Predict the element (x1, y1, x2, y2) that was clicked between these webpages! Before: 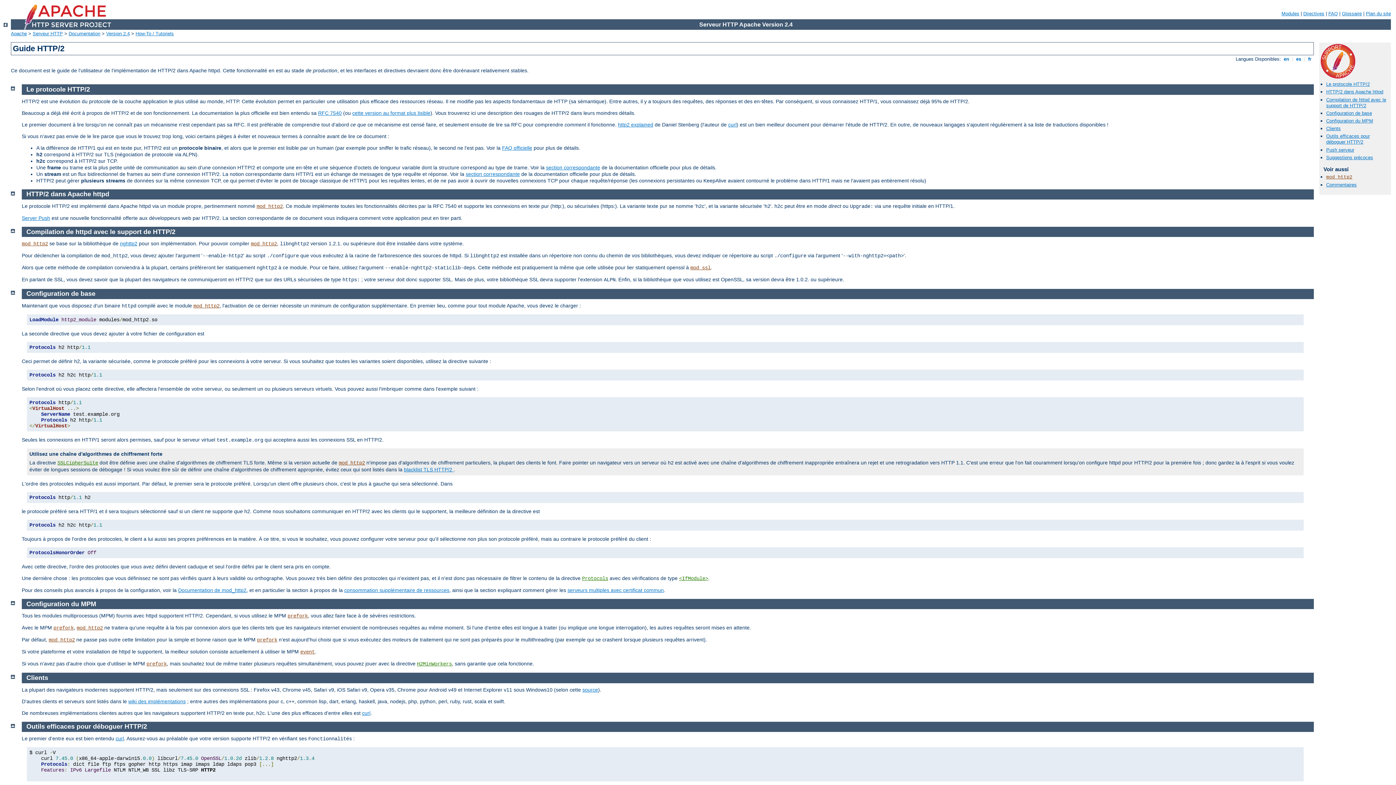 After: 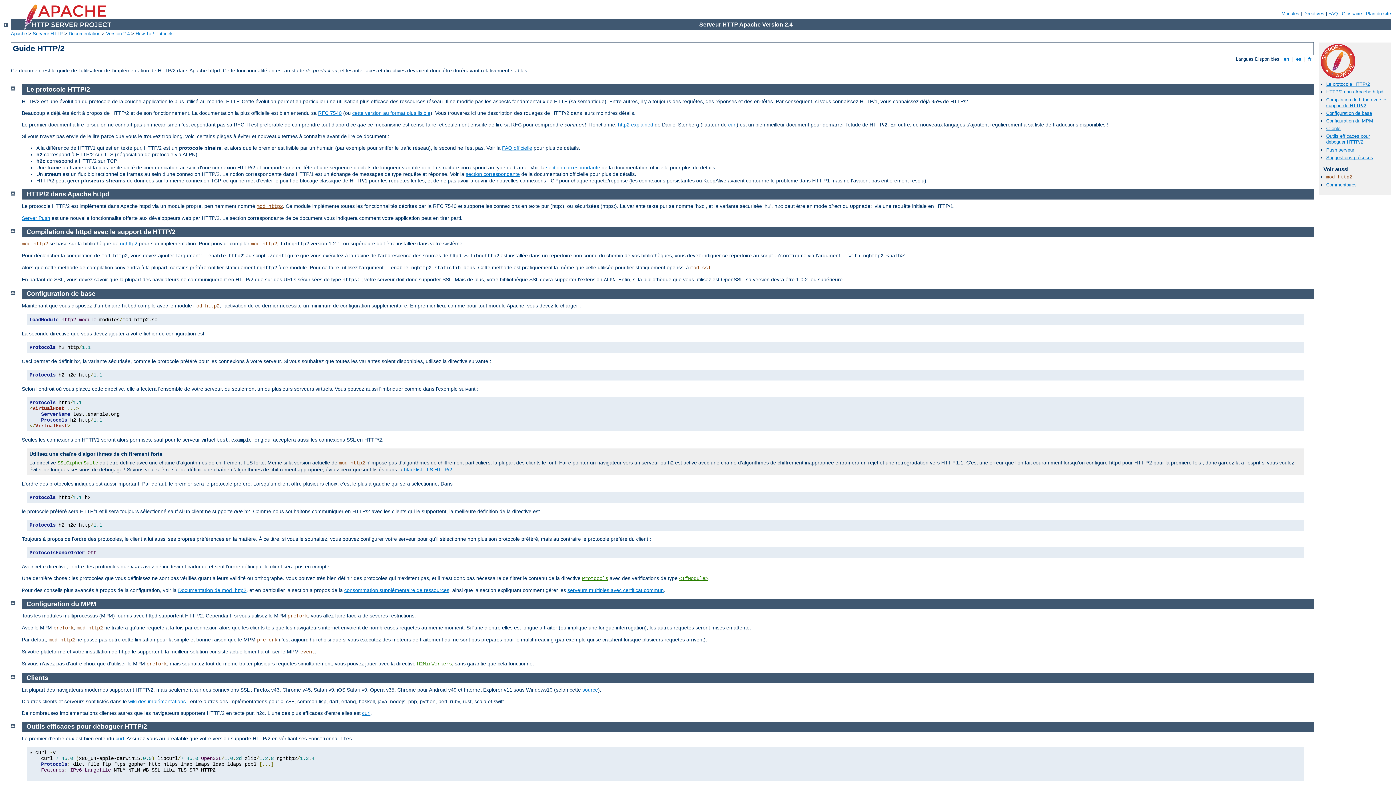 Action: bbox: (26, 190, 109, 197) label: HTTP/2 dans Apache httpd